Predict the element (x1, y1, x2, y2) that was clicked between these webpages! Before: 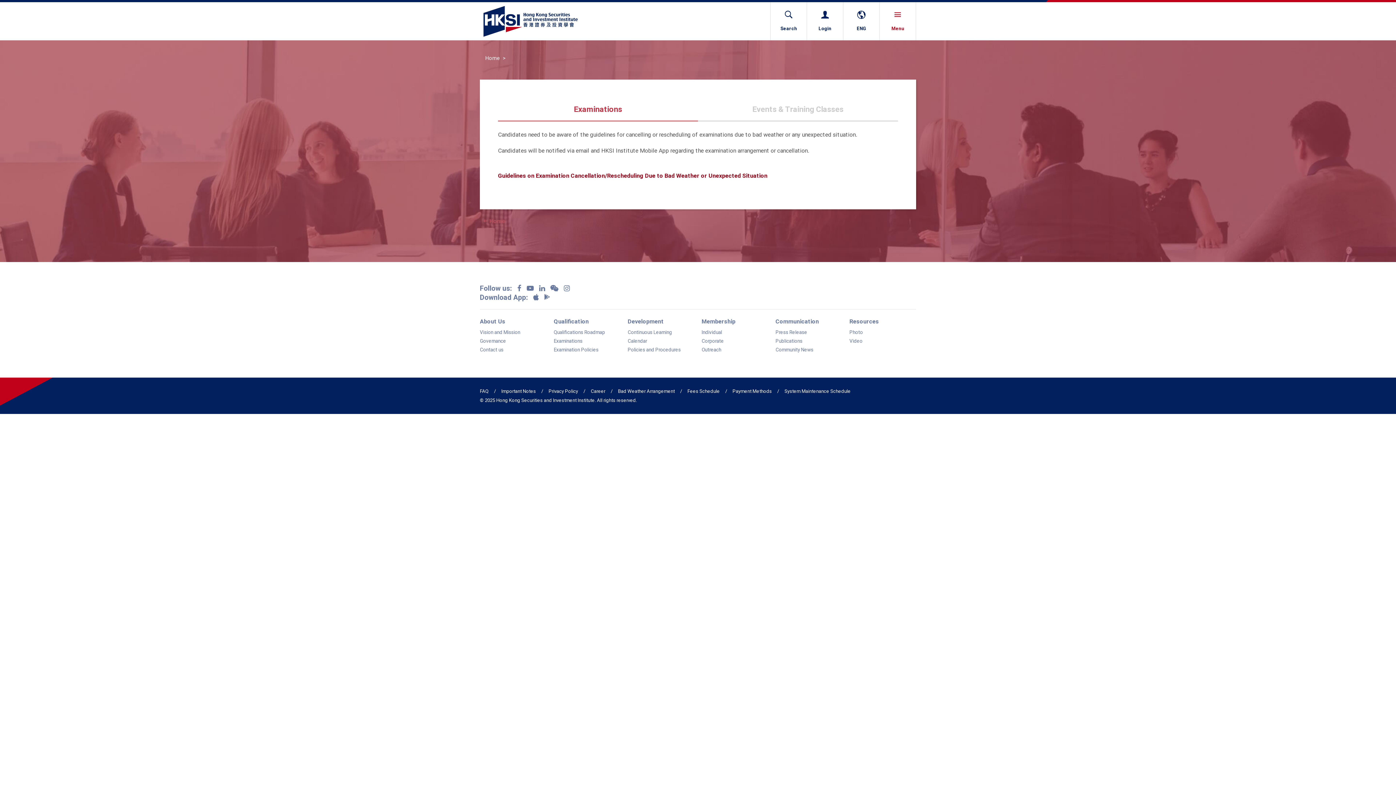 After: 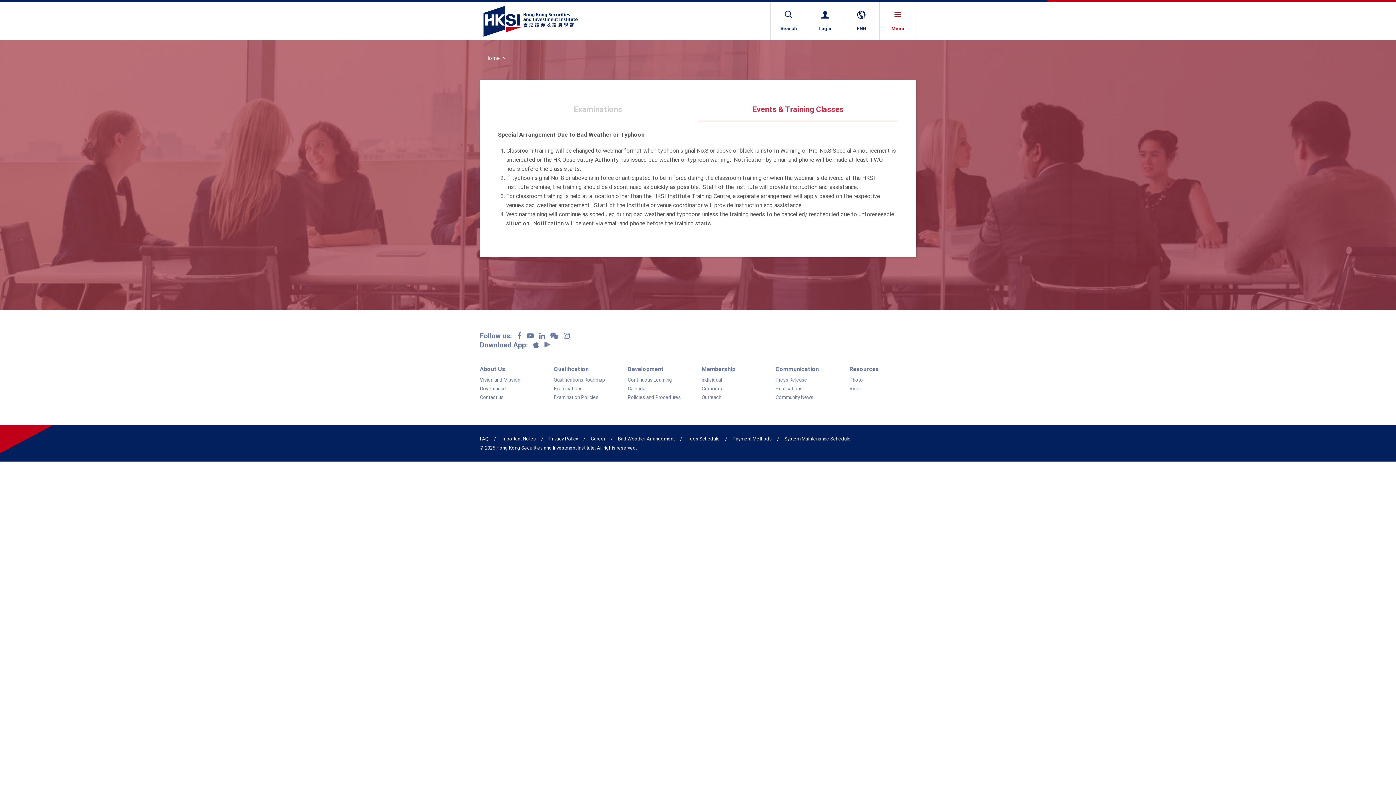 Action: bbox: (698, 97, 898, 121) label: Events & Training Classes